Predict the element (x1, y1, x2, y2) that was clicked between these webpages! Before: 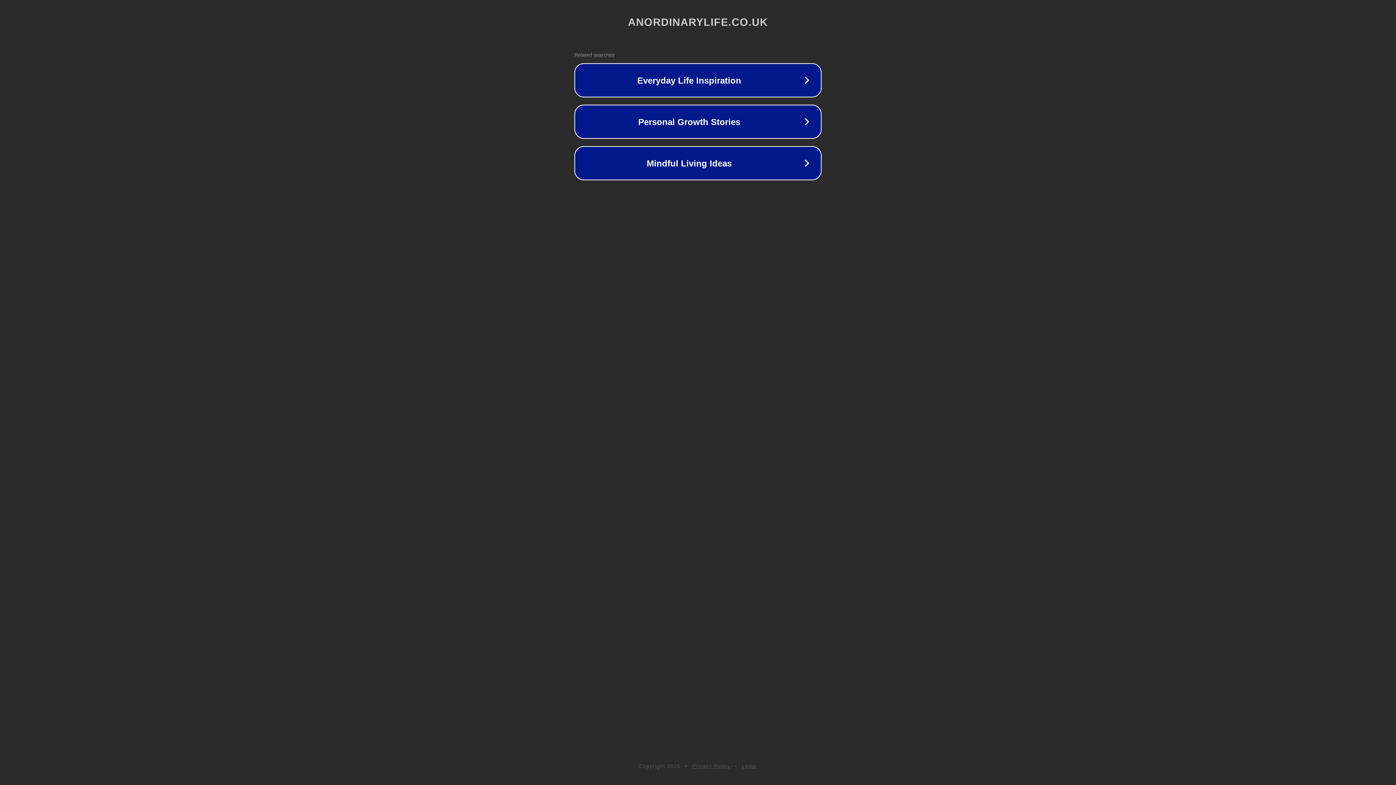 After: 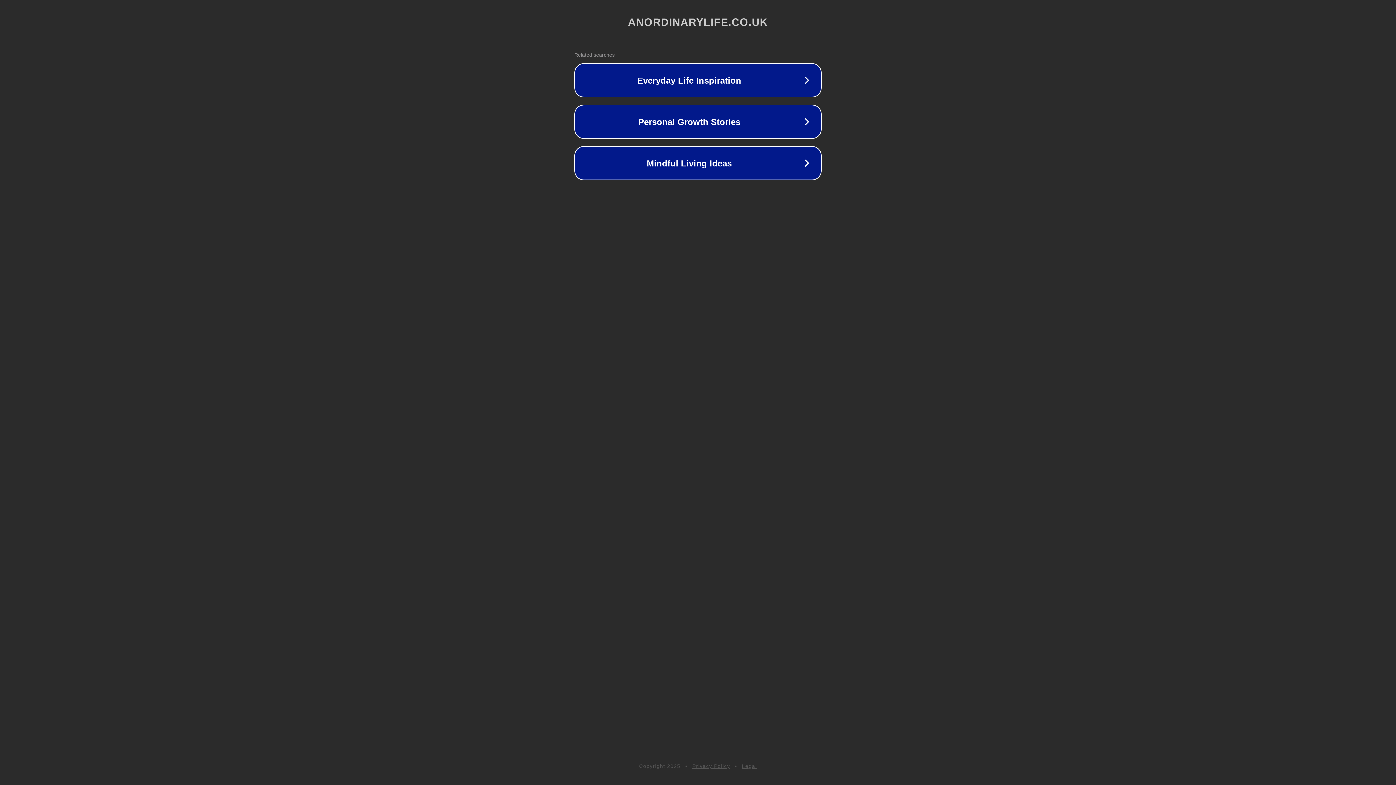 Action: bbox: (742, 763, 757, 769) label: Legal